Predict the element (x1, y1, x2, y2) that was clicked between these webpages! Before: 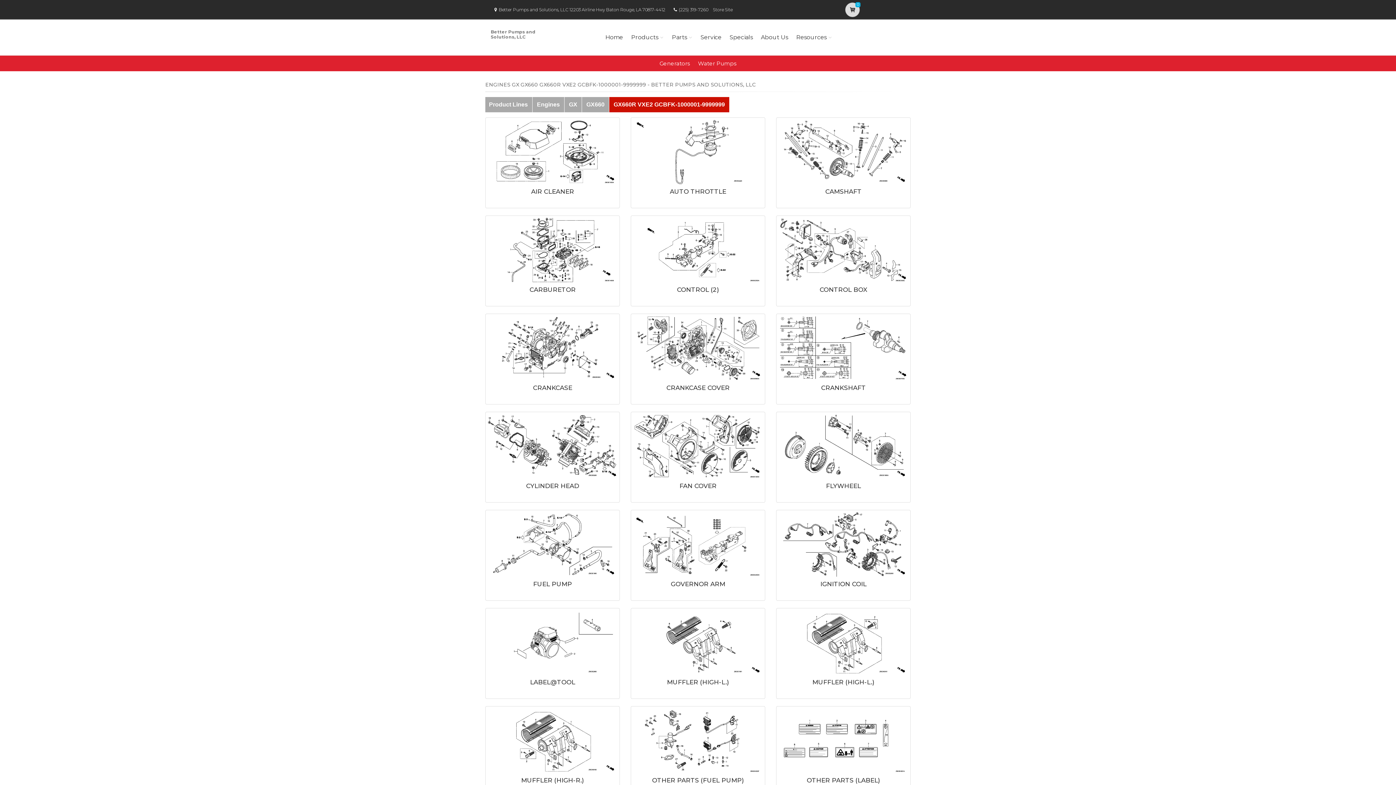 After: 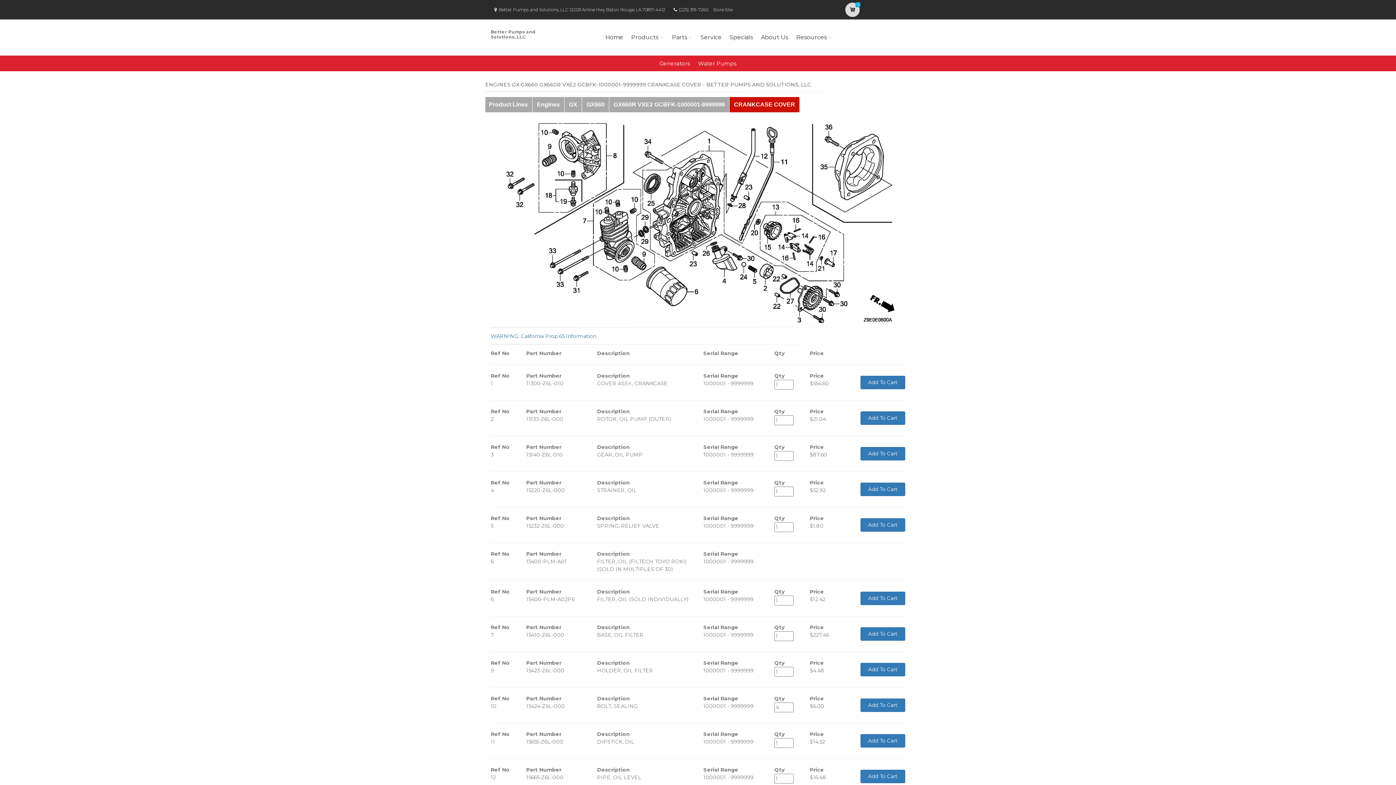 Action: label: CRANKCASE COVER bbox: (666, 384, 729, 391)